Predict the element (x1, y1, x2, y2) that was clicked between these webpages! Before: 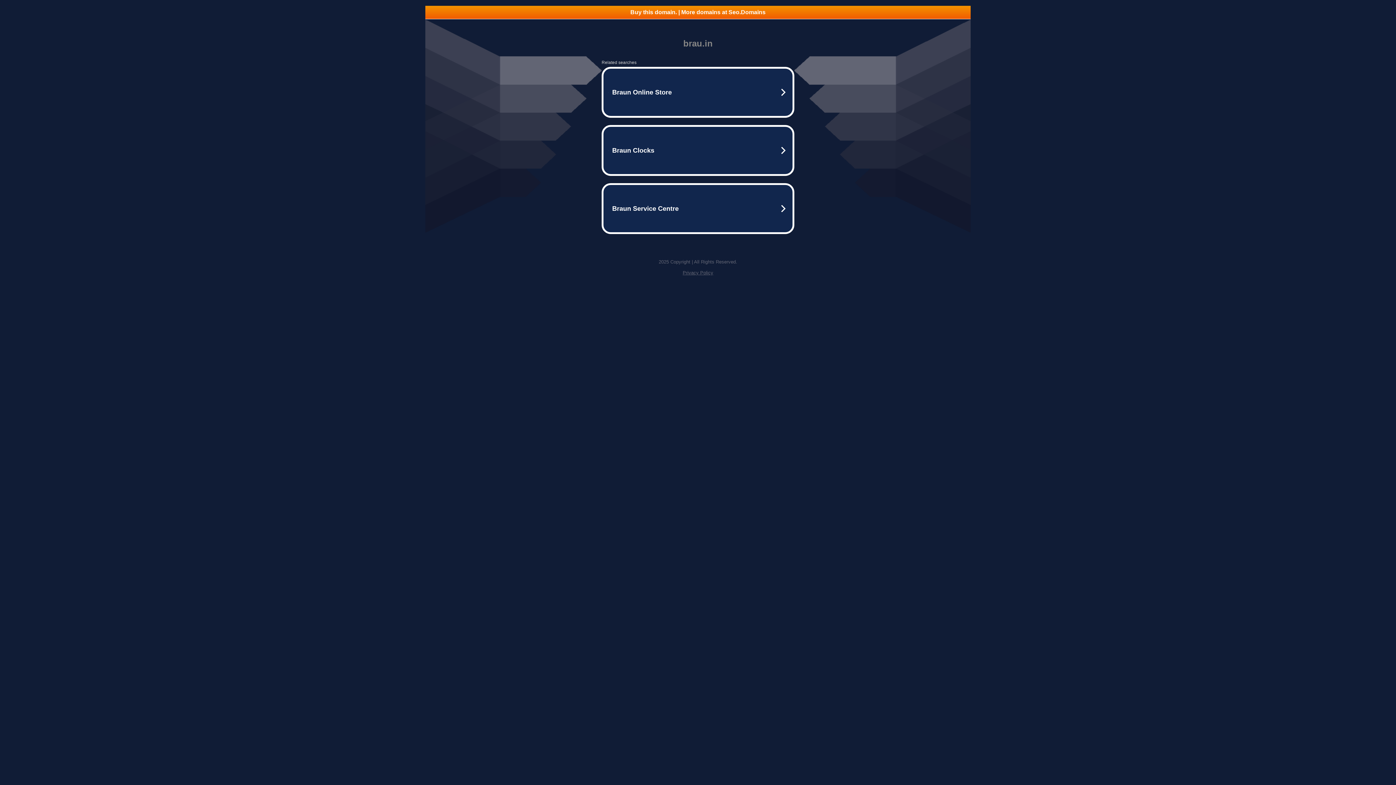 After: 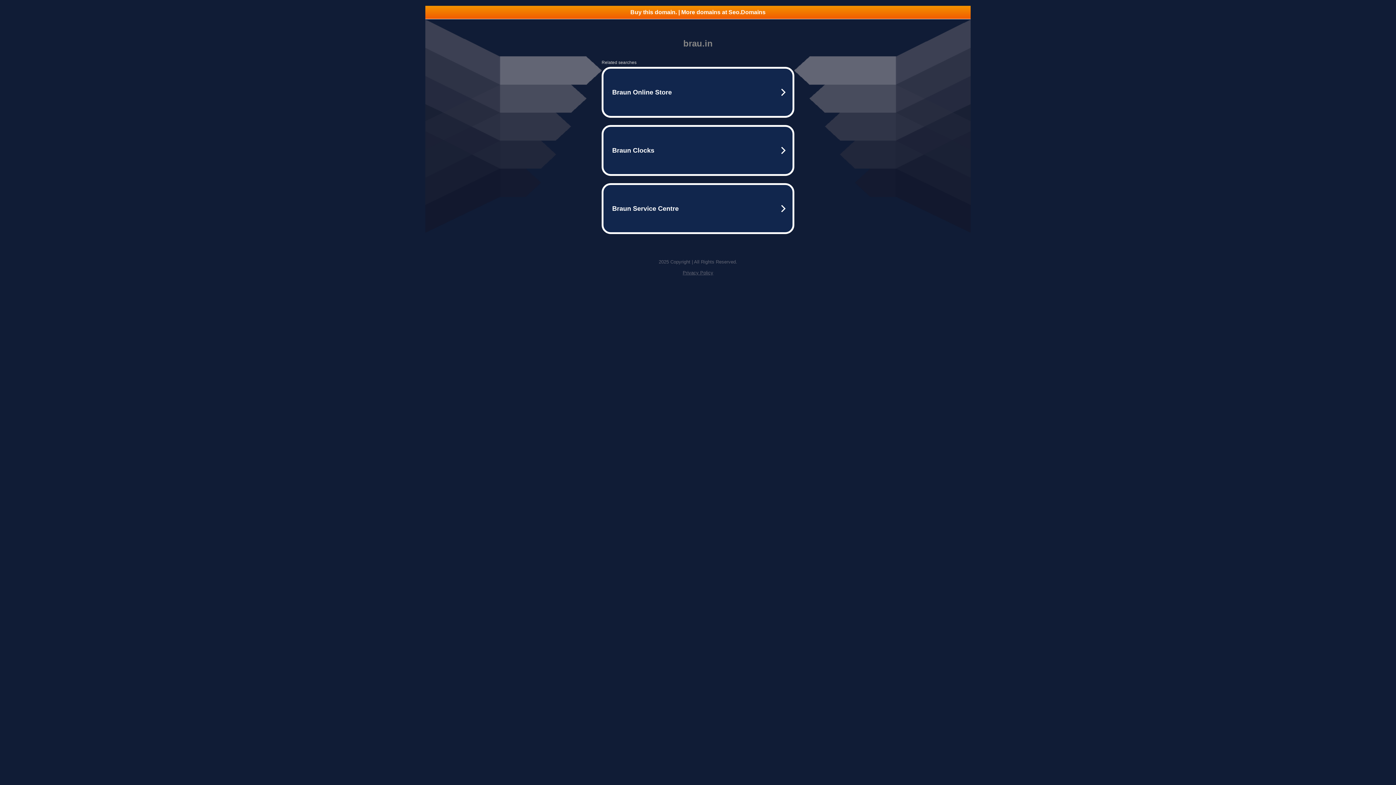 Action: bbox: (682, 270, 713, 275) label: Privacy Policy